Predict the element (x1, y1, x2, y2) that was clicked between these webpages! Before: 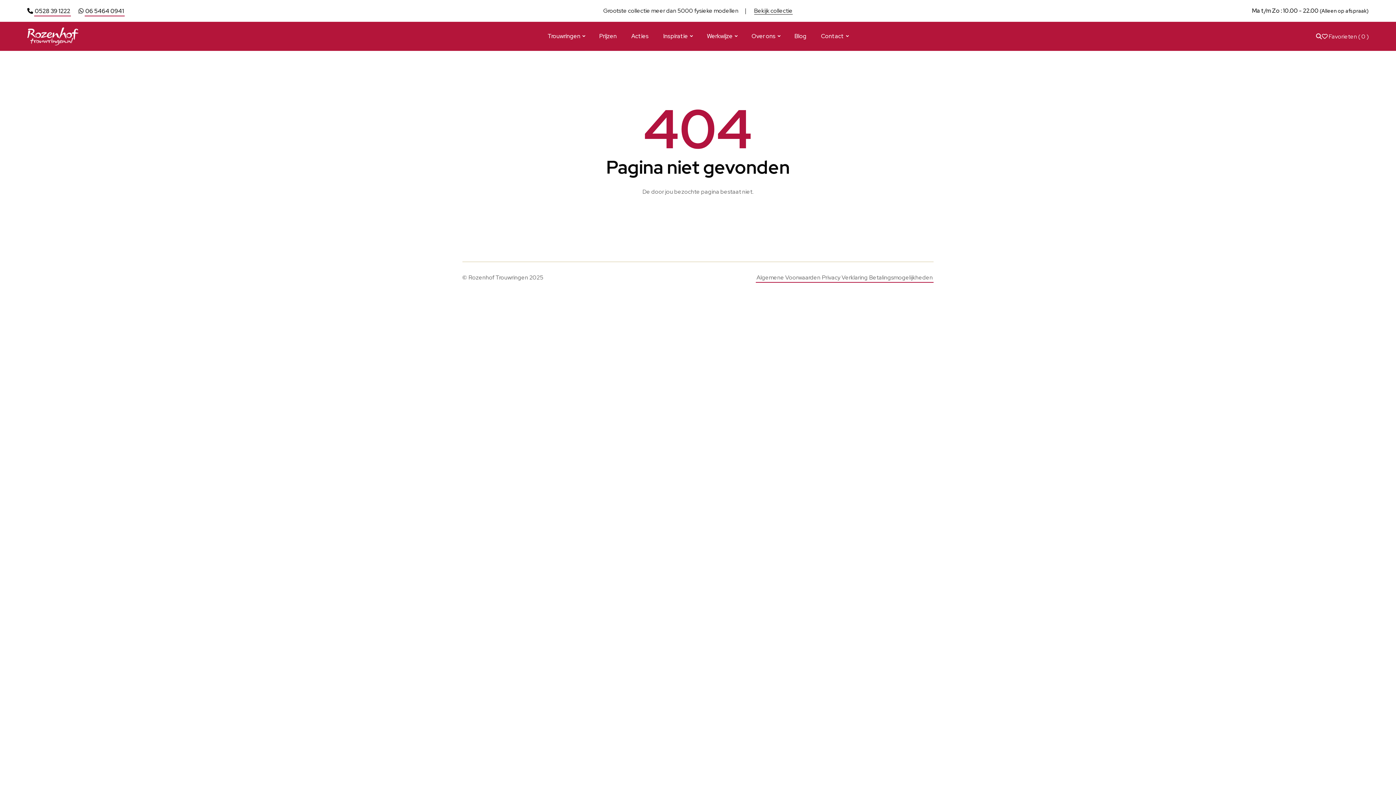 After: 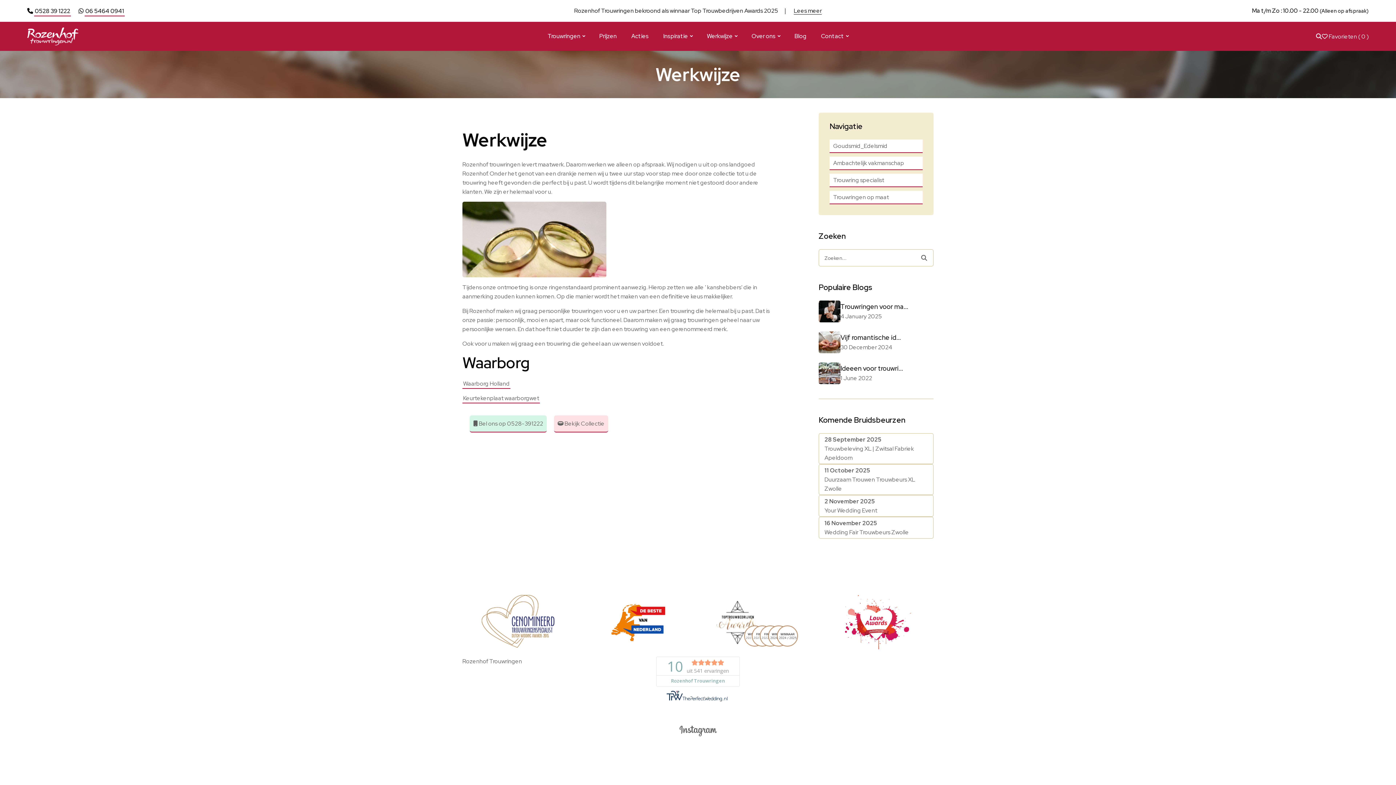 Action: label: Werkwijze bbox: (707, 21, 737, 50)